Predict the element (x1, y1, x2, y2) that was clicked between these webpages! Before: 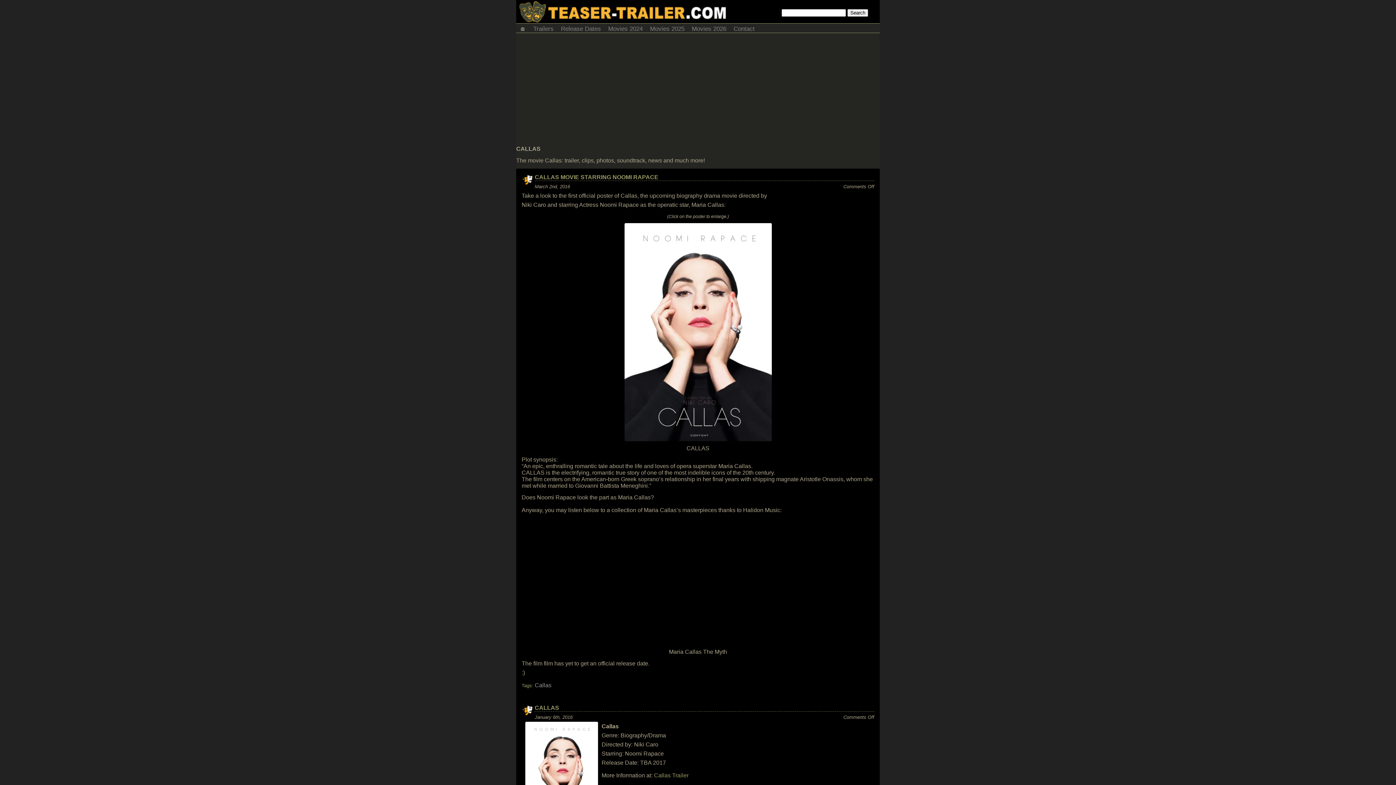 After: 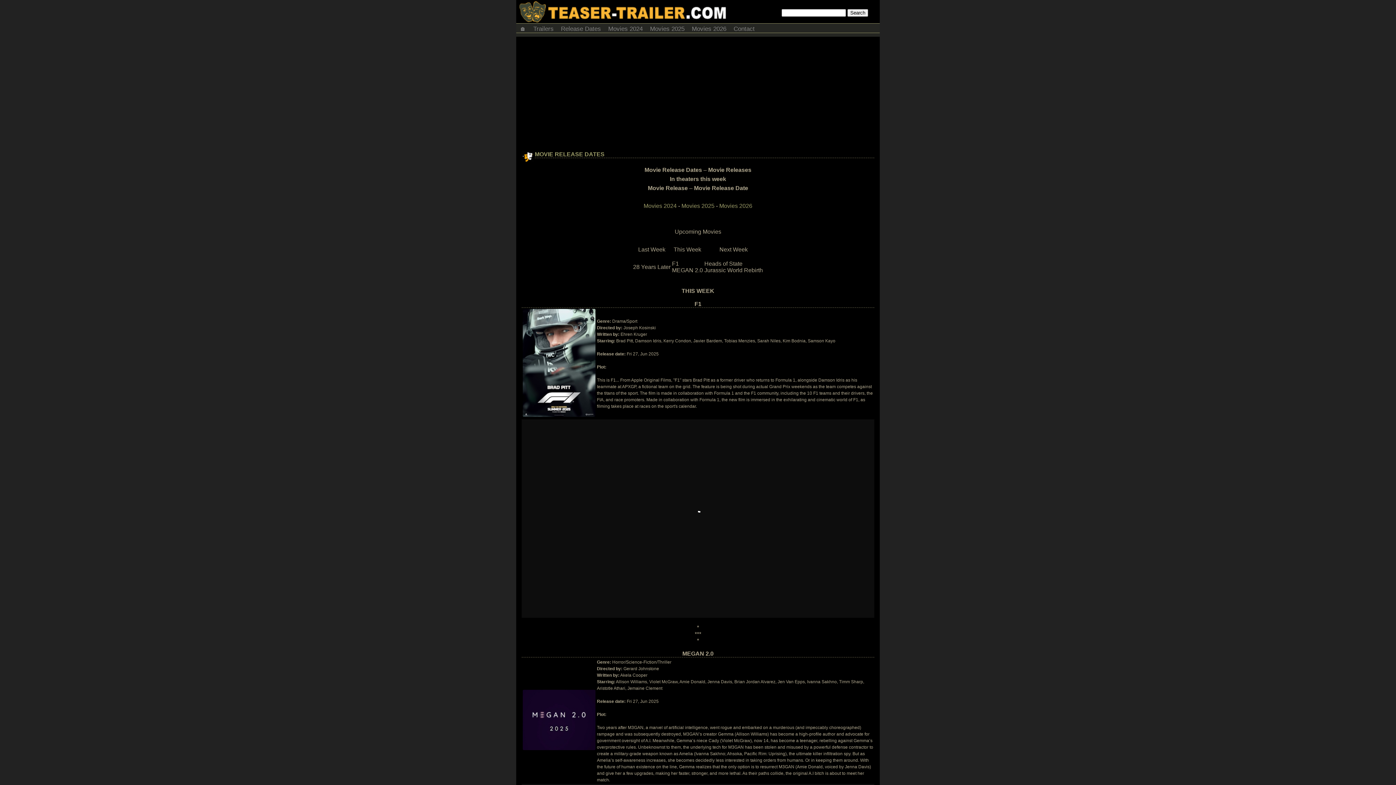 Action: label: Release Dates bbox: (557, 23, 604, 32)